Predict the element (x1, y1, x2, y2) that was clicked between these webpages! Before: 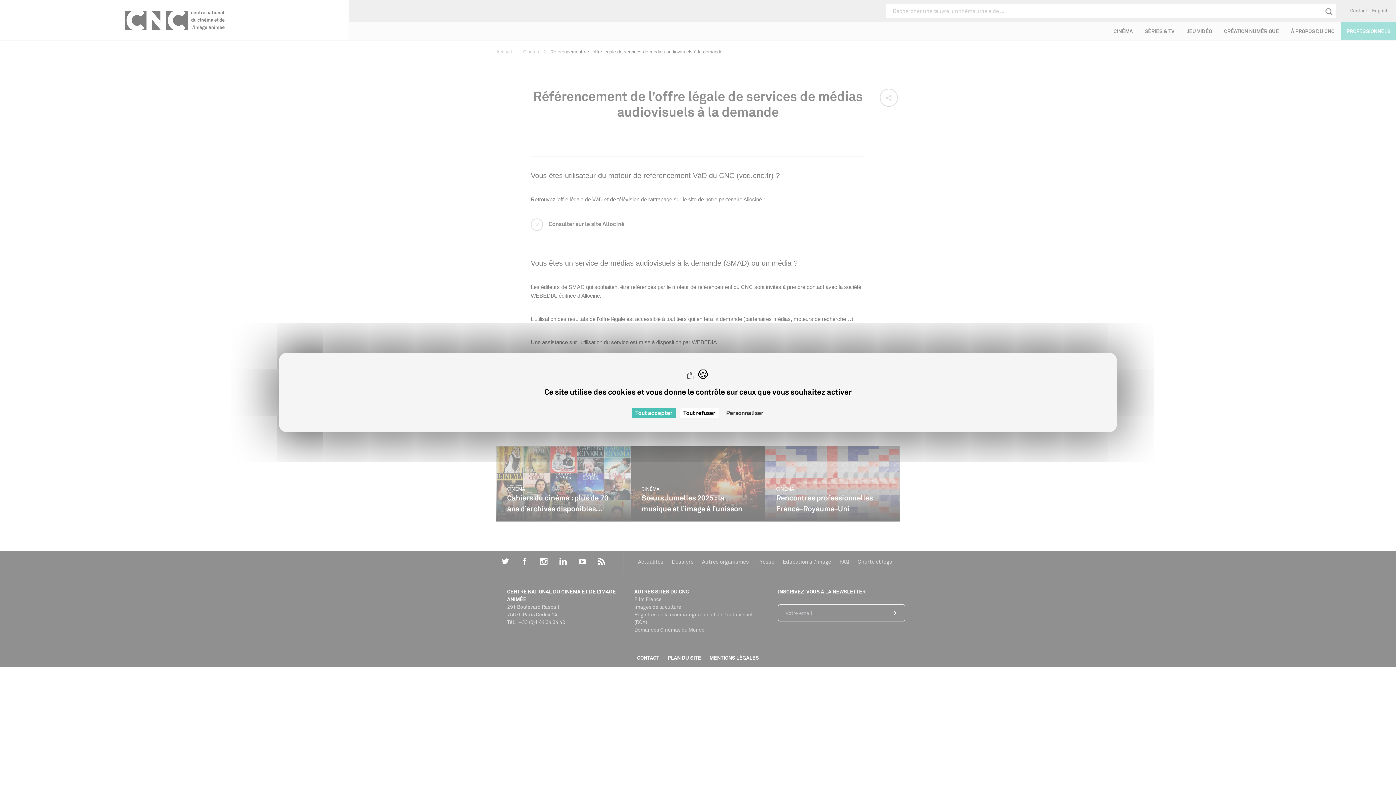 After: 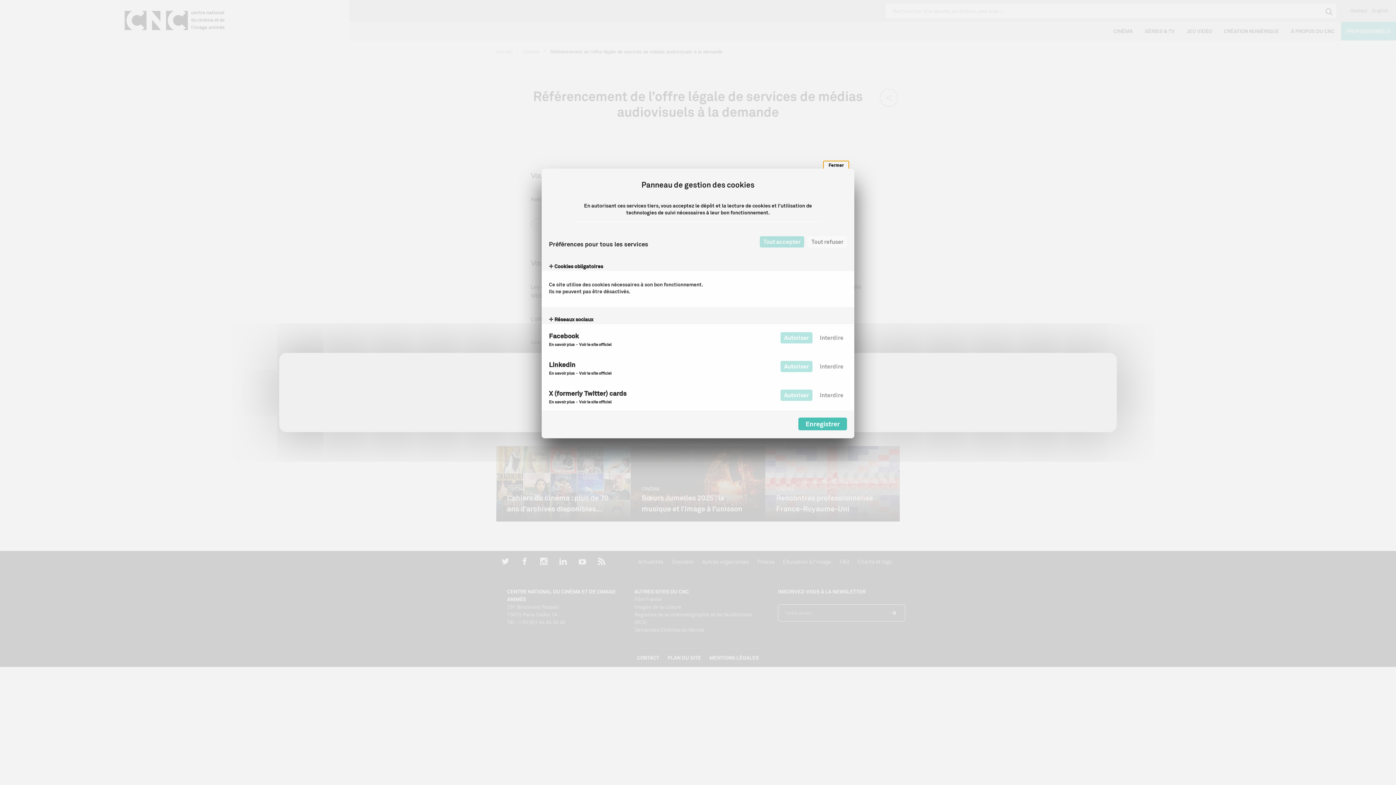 Action: label: Personnaliser (fenêtre modale) bbox: (722, 408, 767, 418)